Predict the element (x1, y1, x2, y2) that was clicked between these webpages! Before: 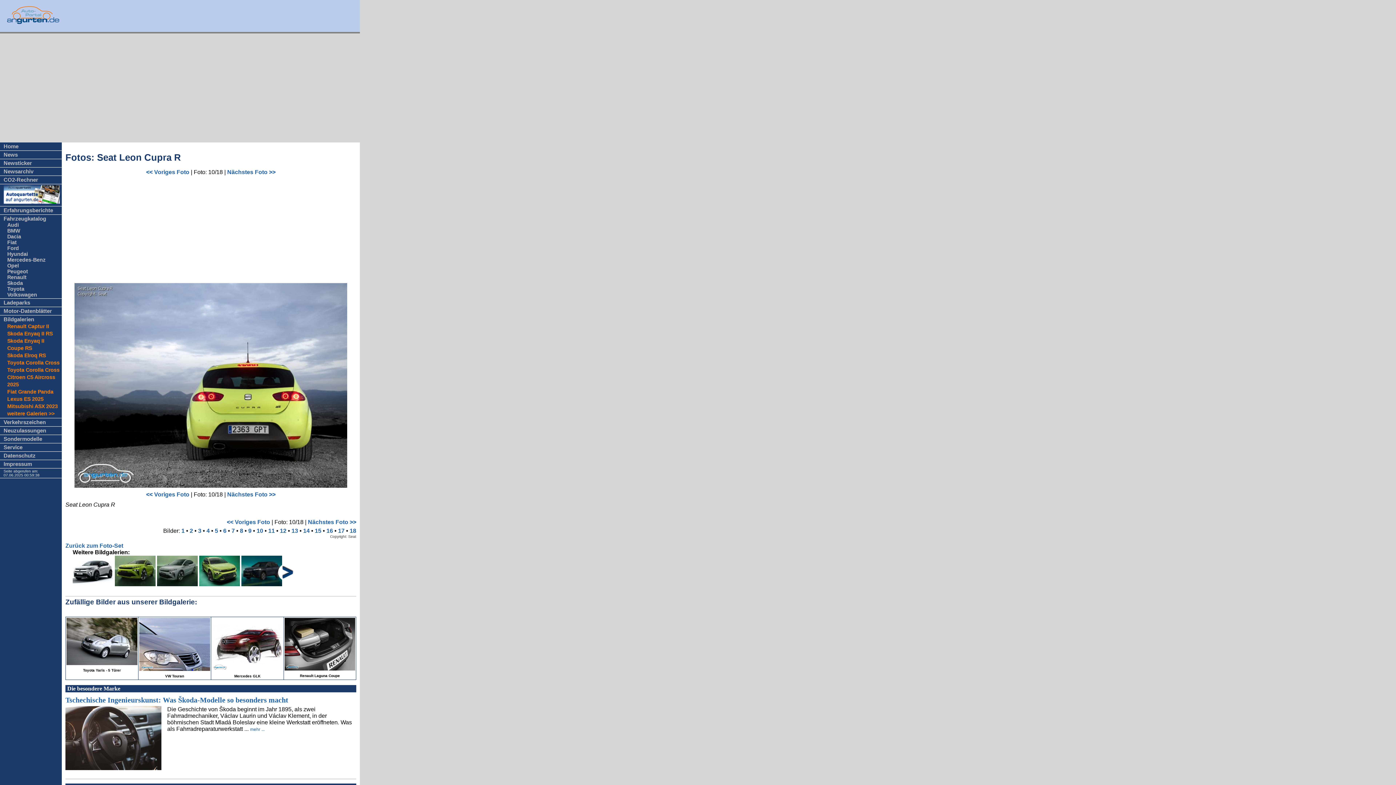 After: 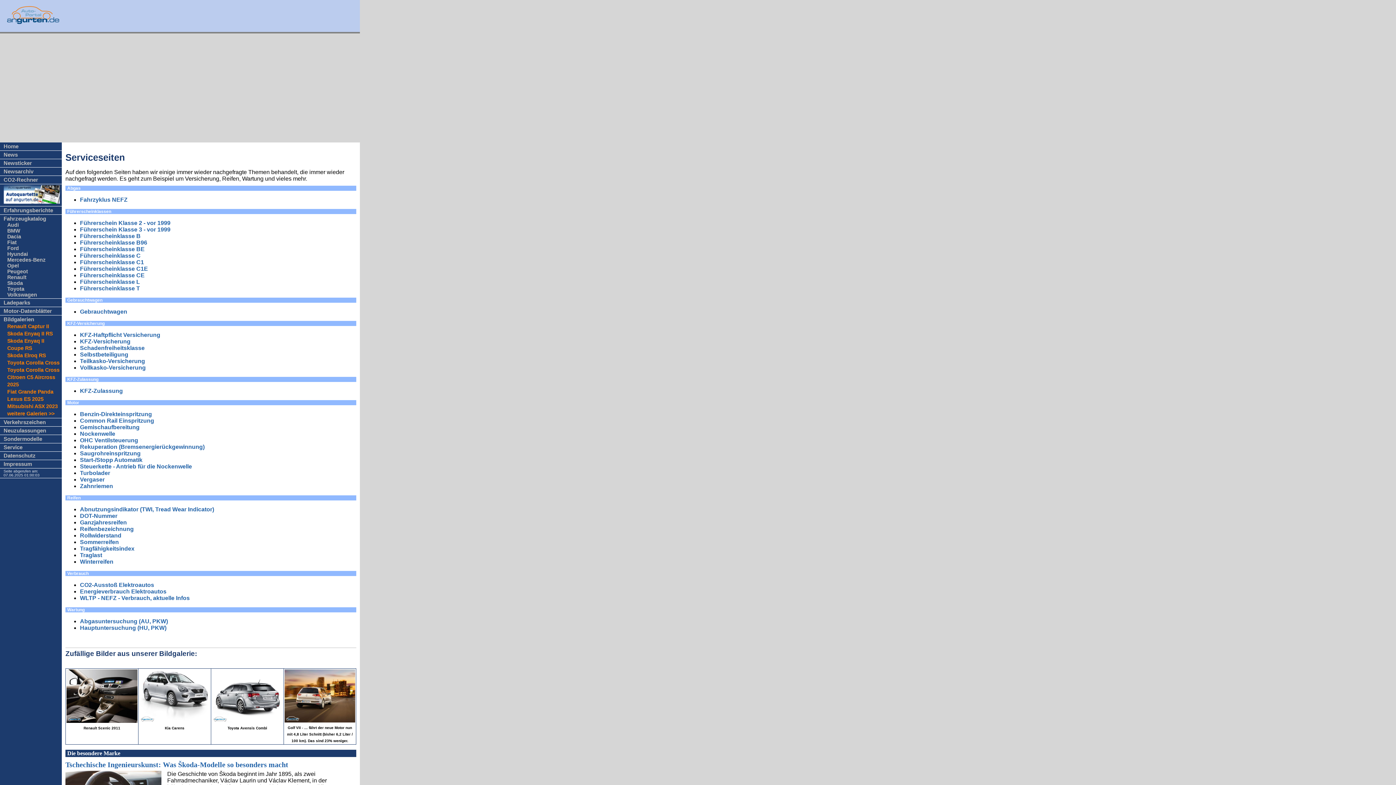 Action: label: Service bbox: (3, 444, 22, 450)